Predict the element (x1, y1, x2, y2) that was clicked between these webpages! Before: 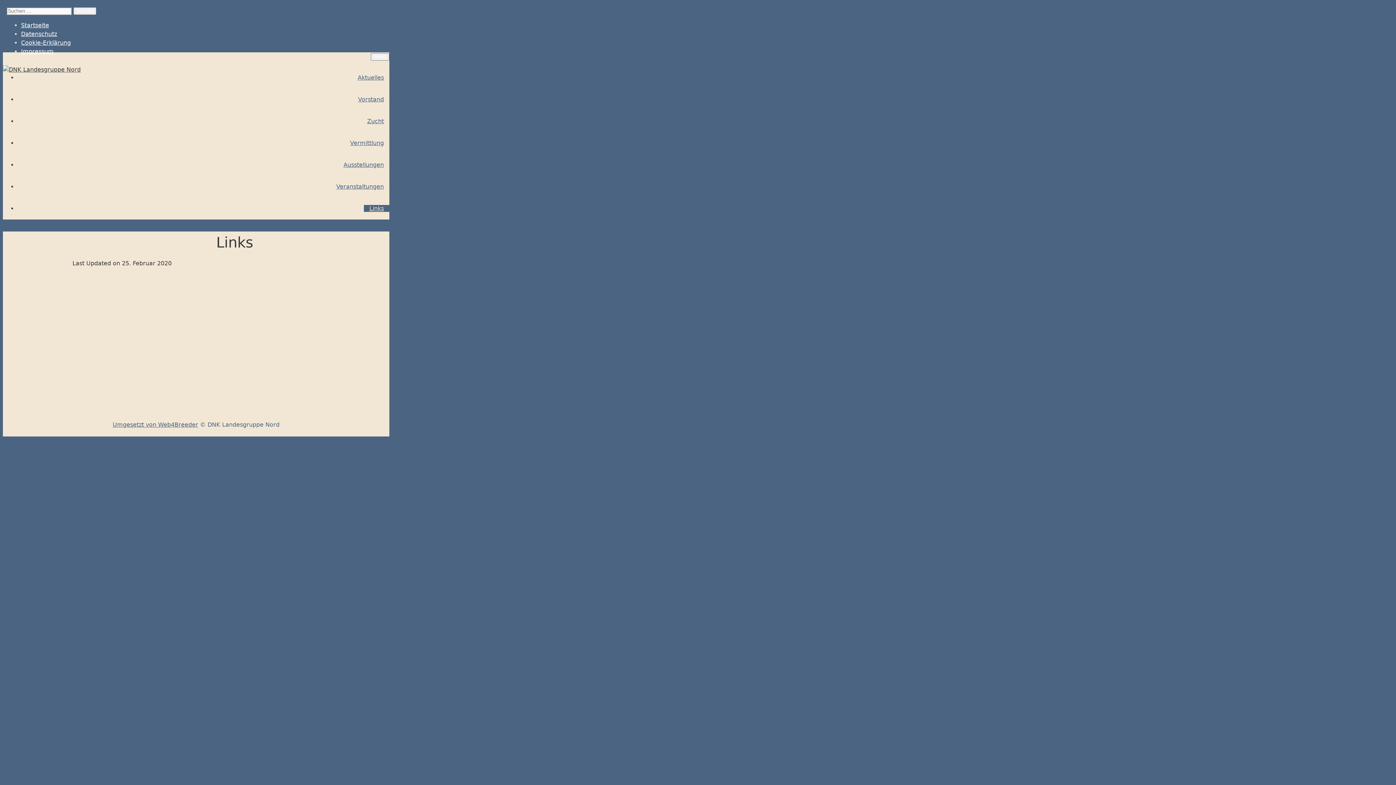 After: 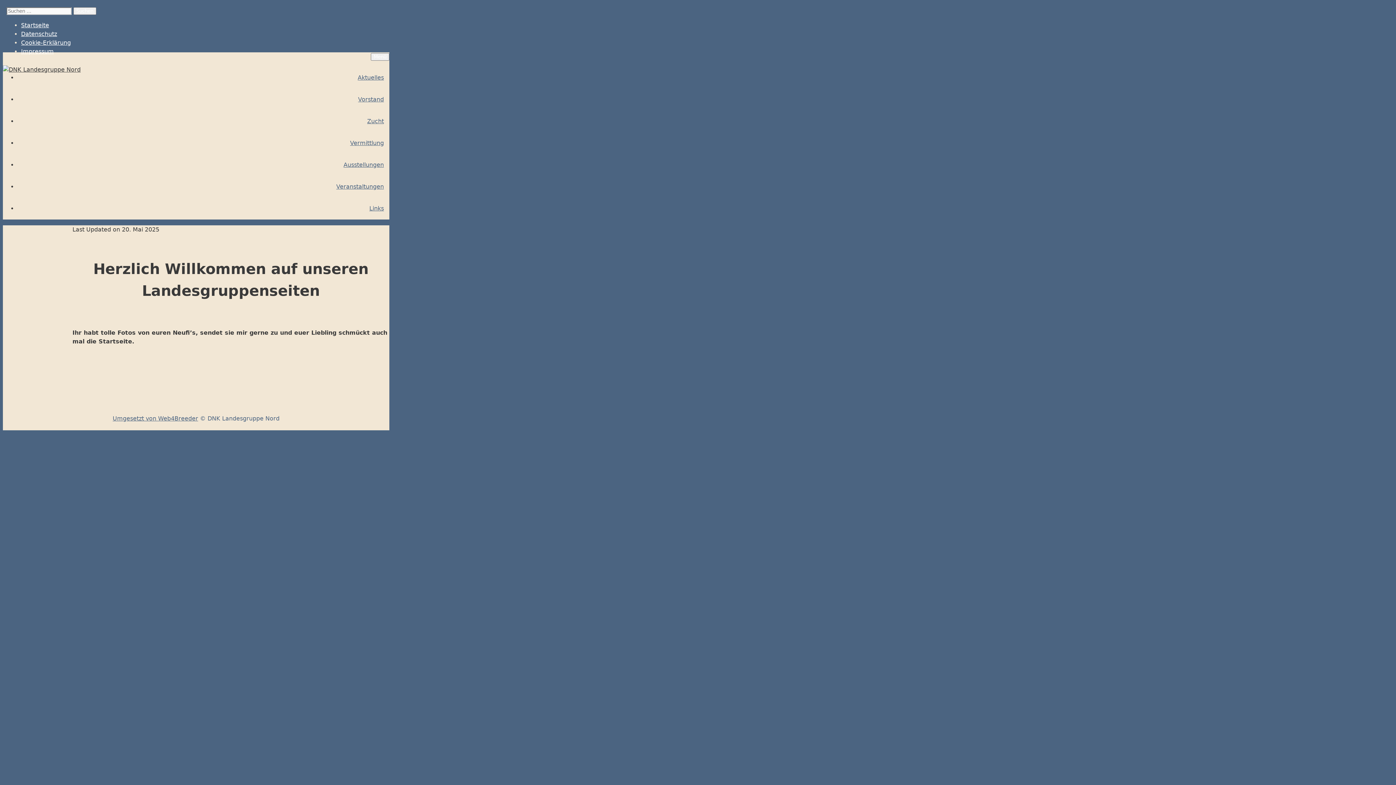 Action: bbox: (2, 66, 80, 73)